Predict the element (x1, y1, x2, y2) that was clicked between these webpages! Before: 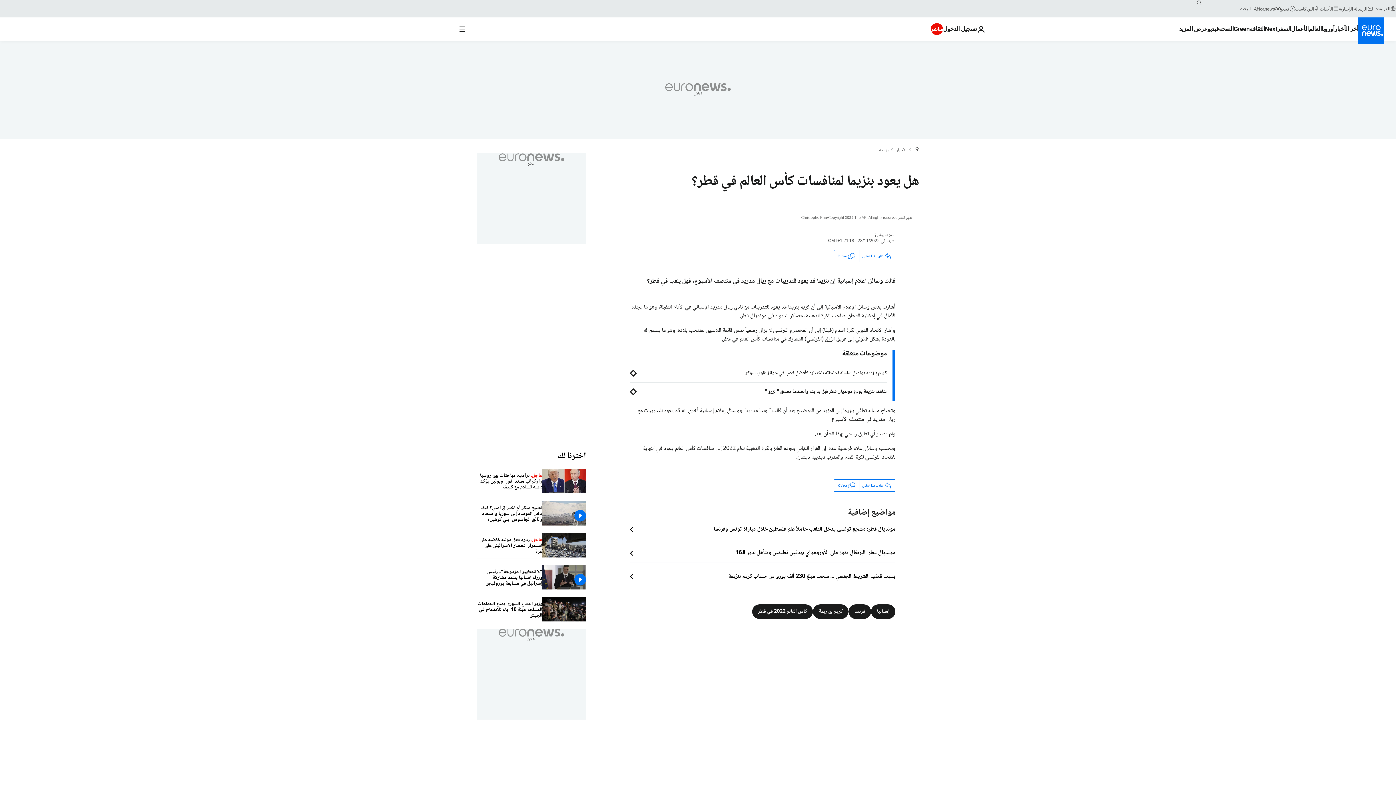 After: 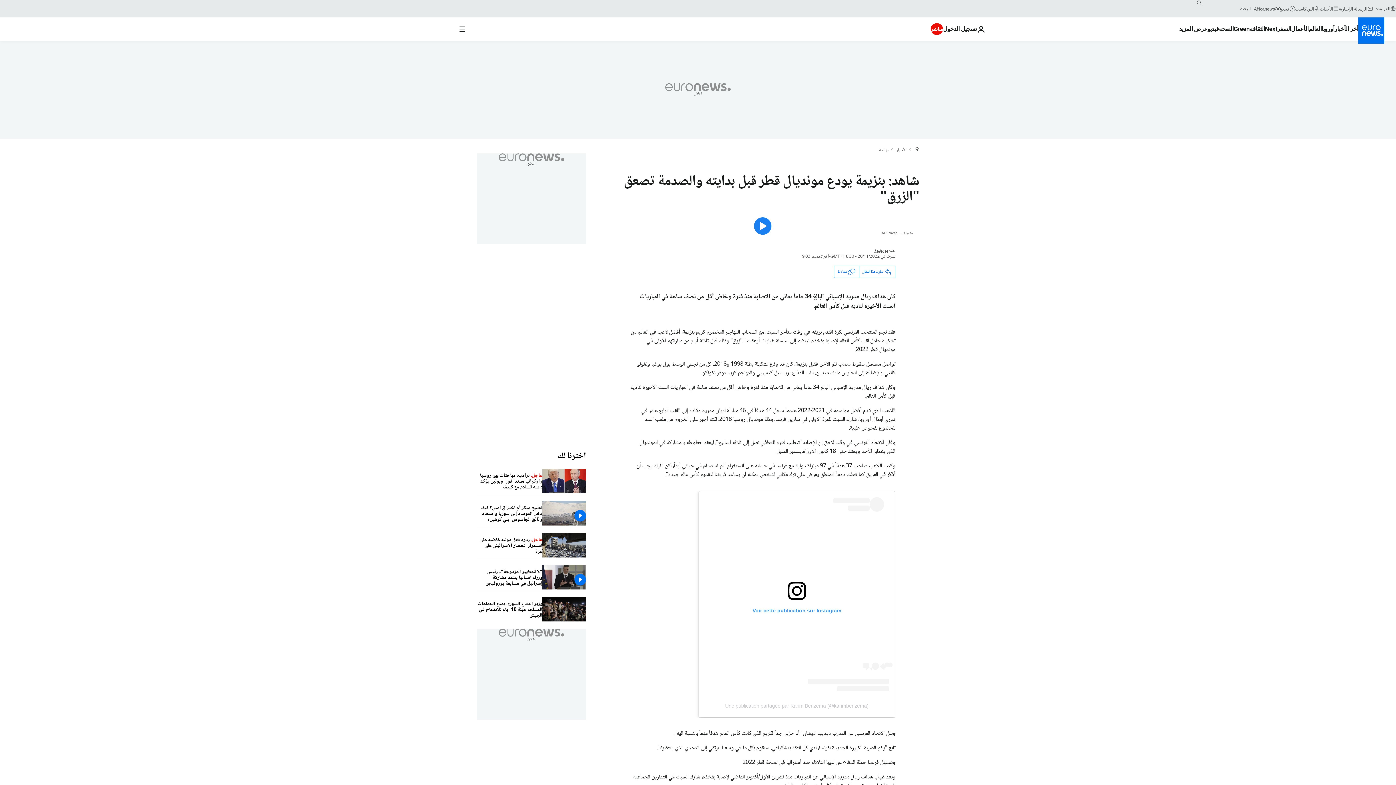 Action: bbox: (630, 388, 886, 395) label: شاهد: بنزيمة يودع مونديال قطر قبل بدايته والصدمة تصعق "الزرق"